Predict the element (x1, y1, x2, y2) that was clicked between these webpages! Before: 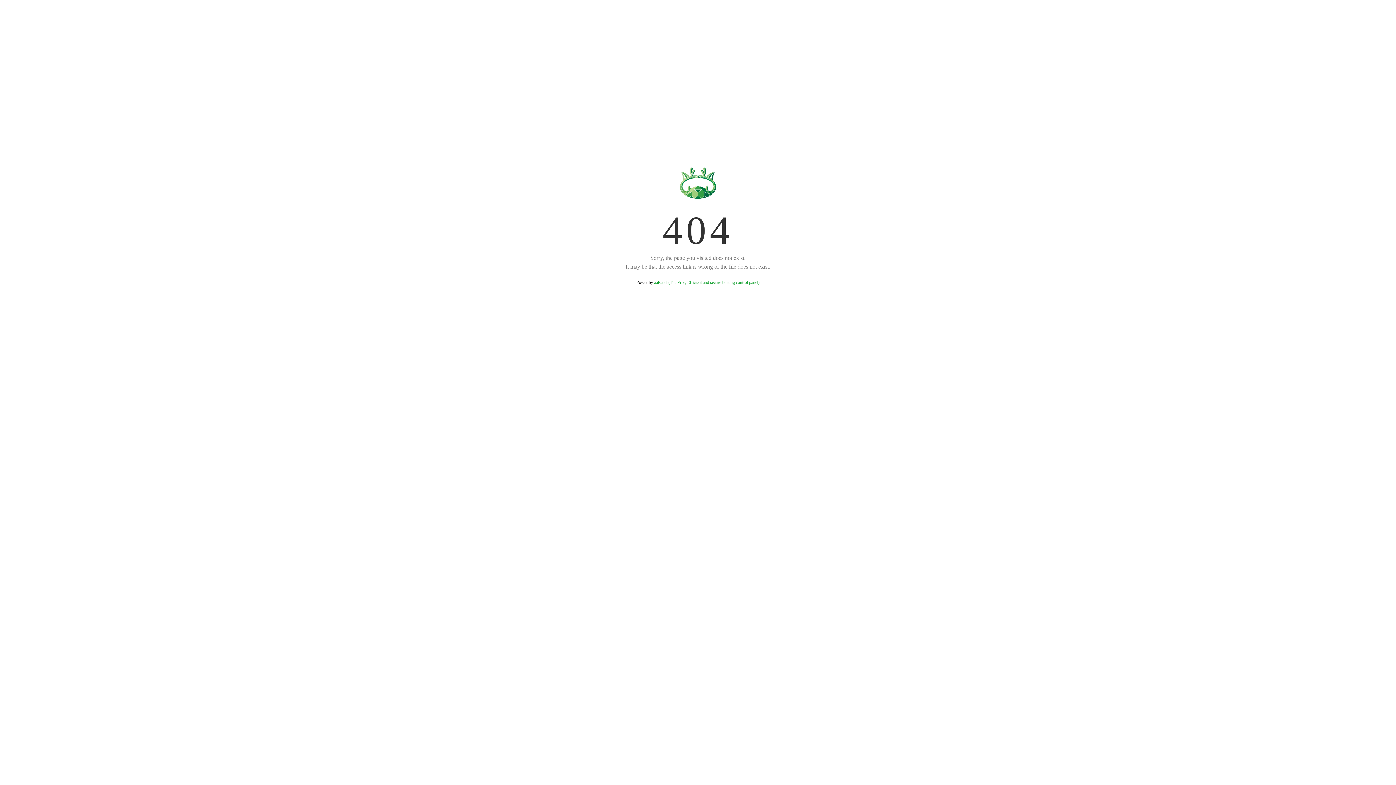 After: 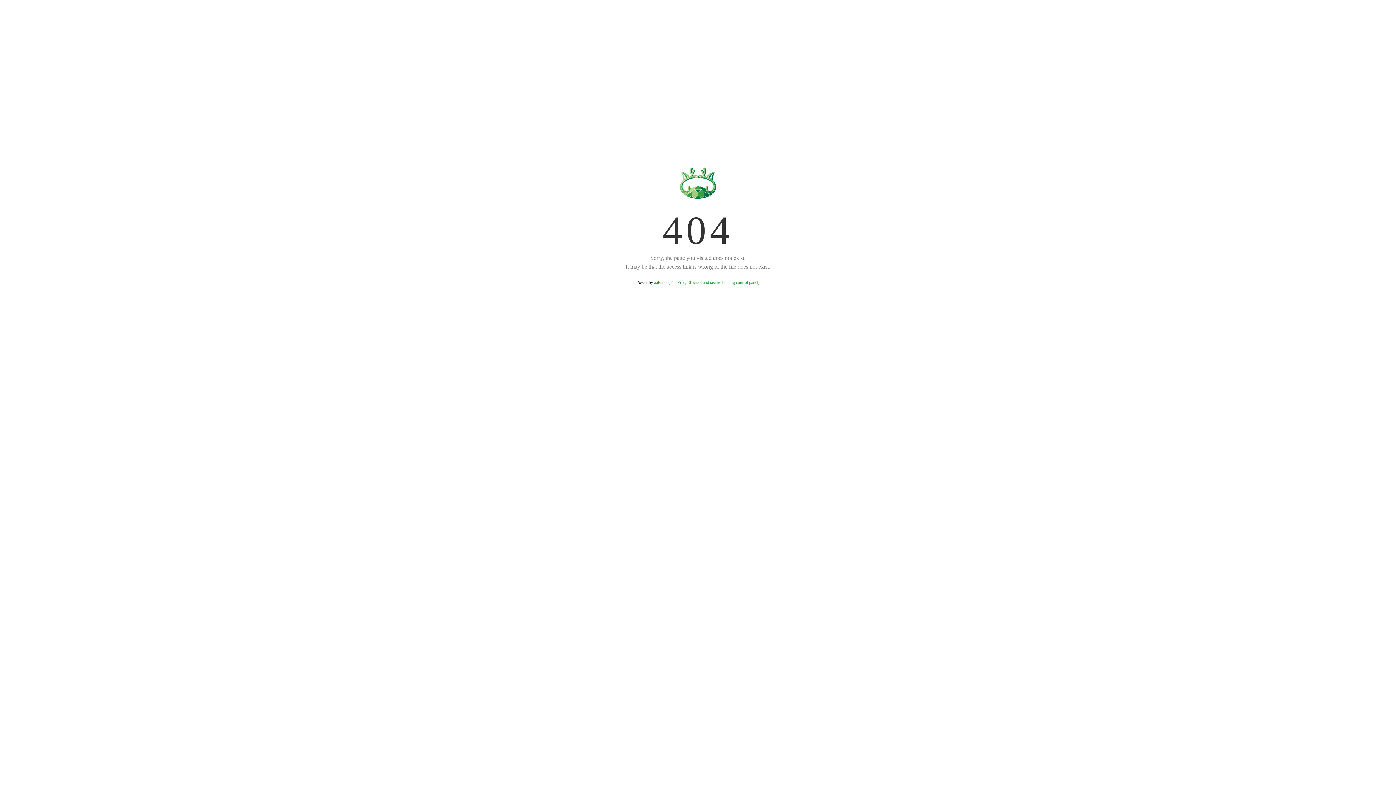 Action: label: aaPanel (The Free, Efficient and secure hosting control panel) bbox: (654, 280, 759, 285)